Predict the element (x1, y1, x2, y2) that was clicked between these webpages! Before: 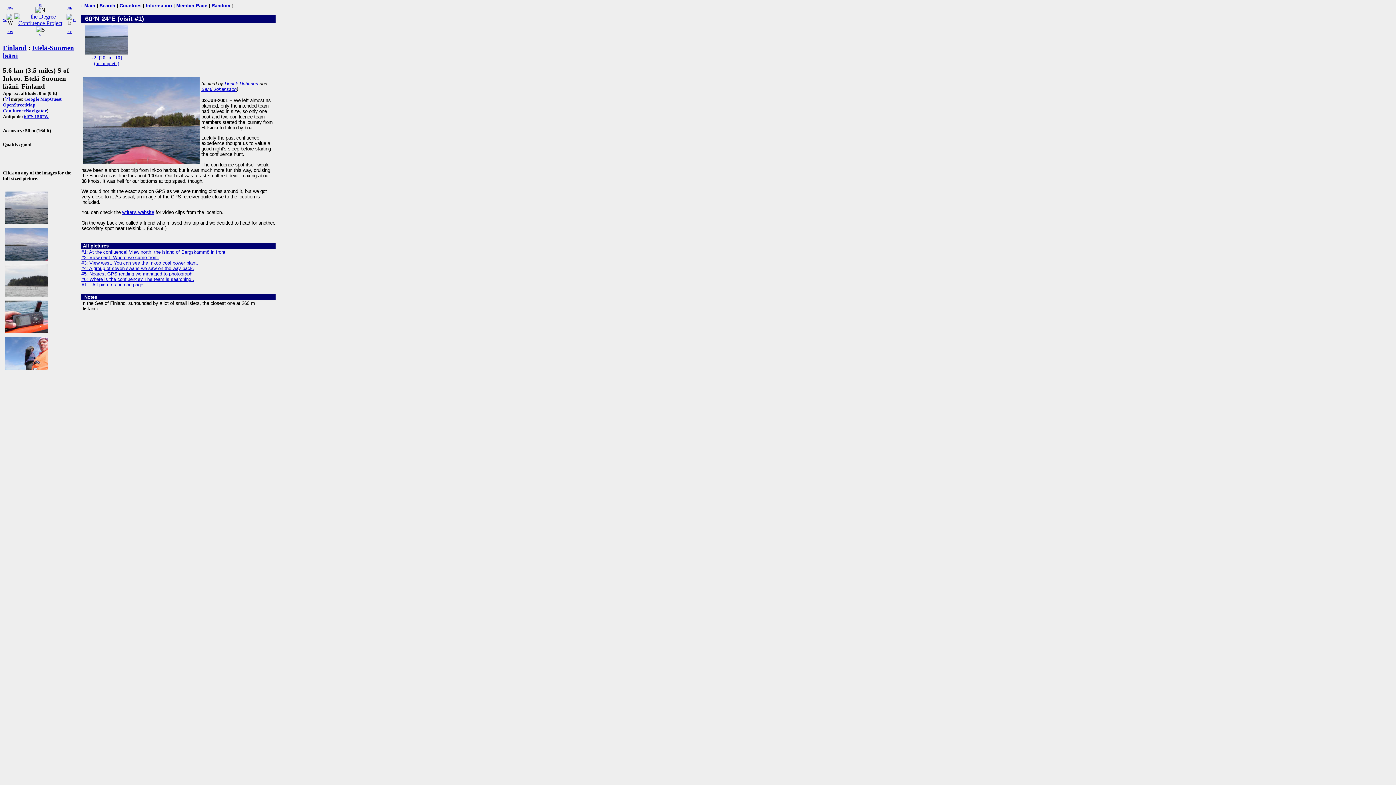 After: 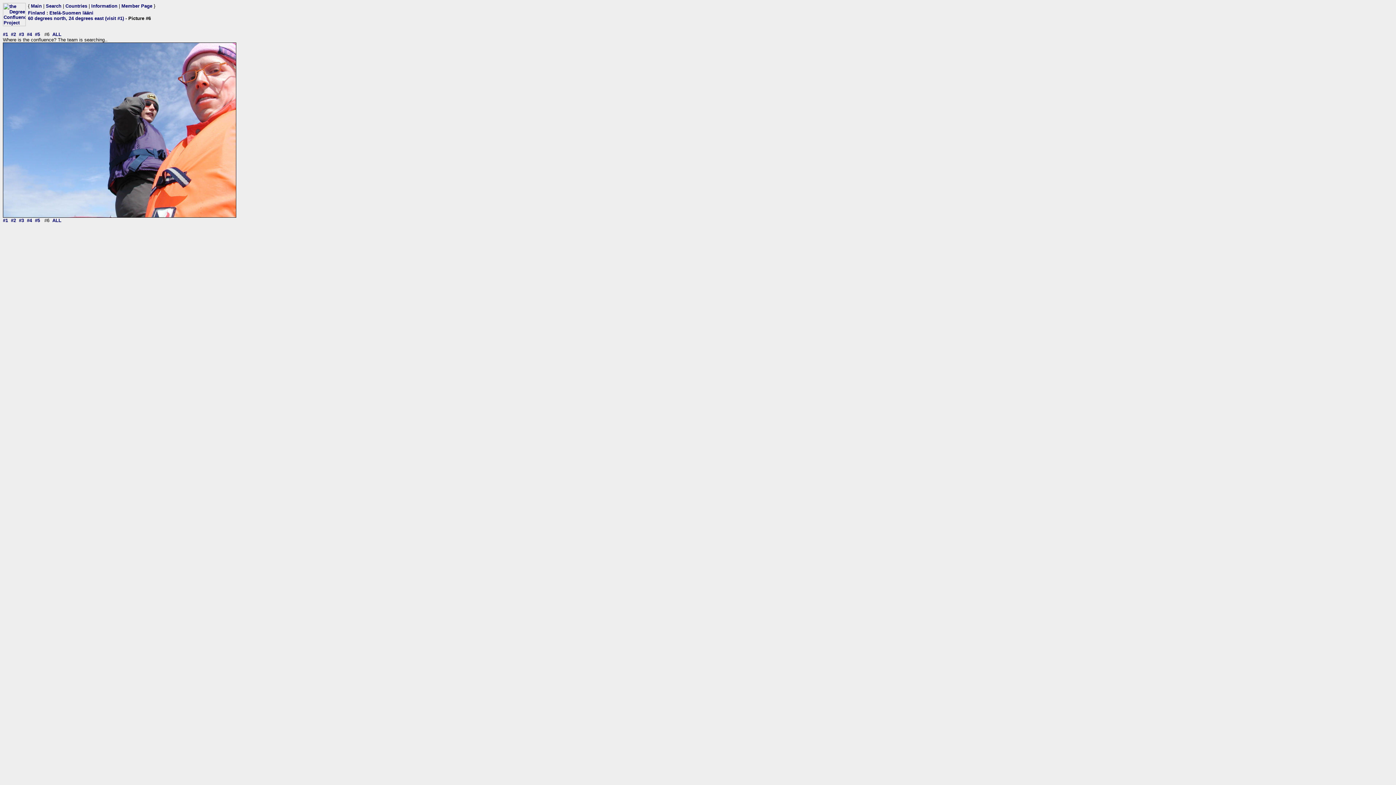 Action: bbox: (81, 276, 194, 282) label: #6: Where is the confluence? The team is searching..